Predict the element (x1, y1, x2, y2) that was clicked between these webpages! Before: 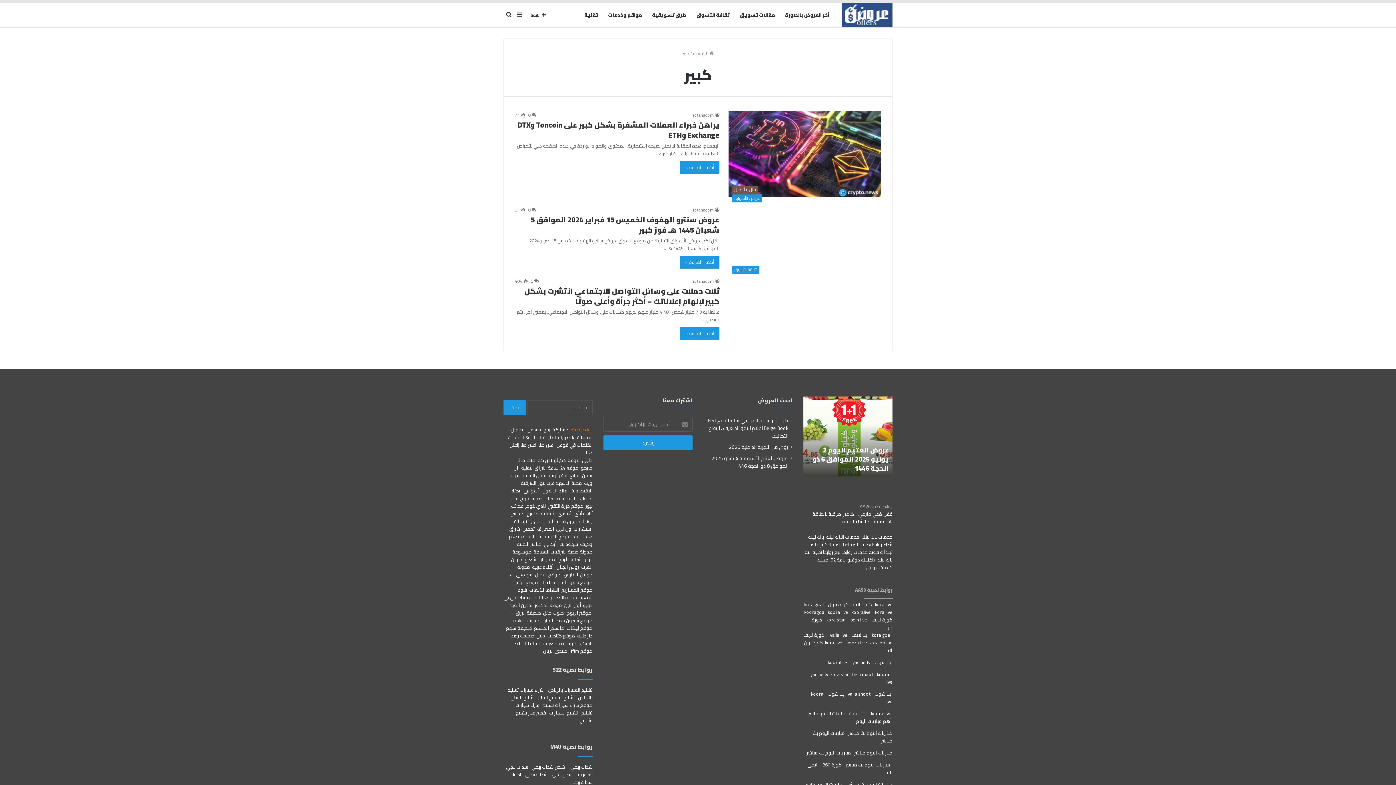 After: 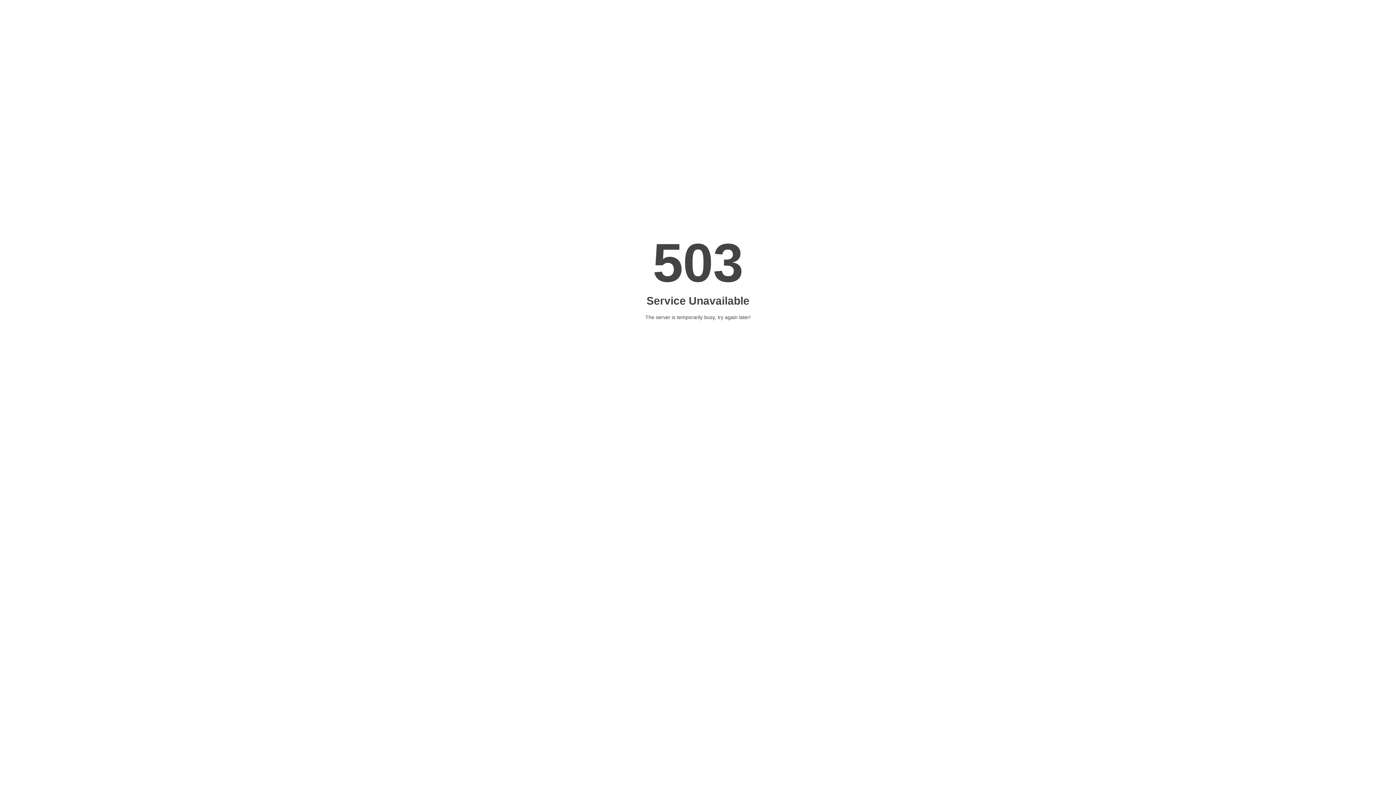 Action: label: بيع روابط نصية bbox: (812, 547, 840, 556)